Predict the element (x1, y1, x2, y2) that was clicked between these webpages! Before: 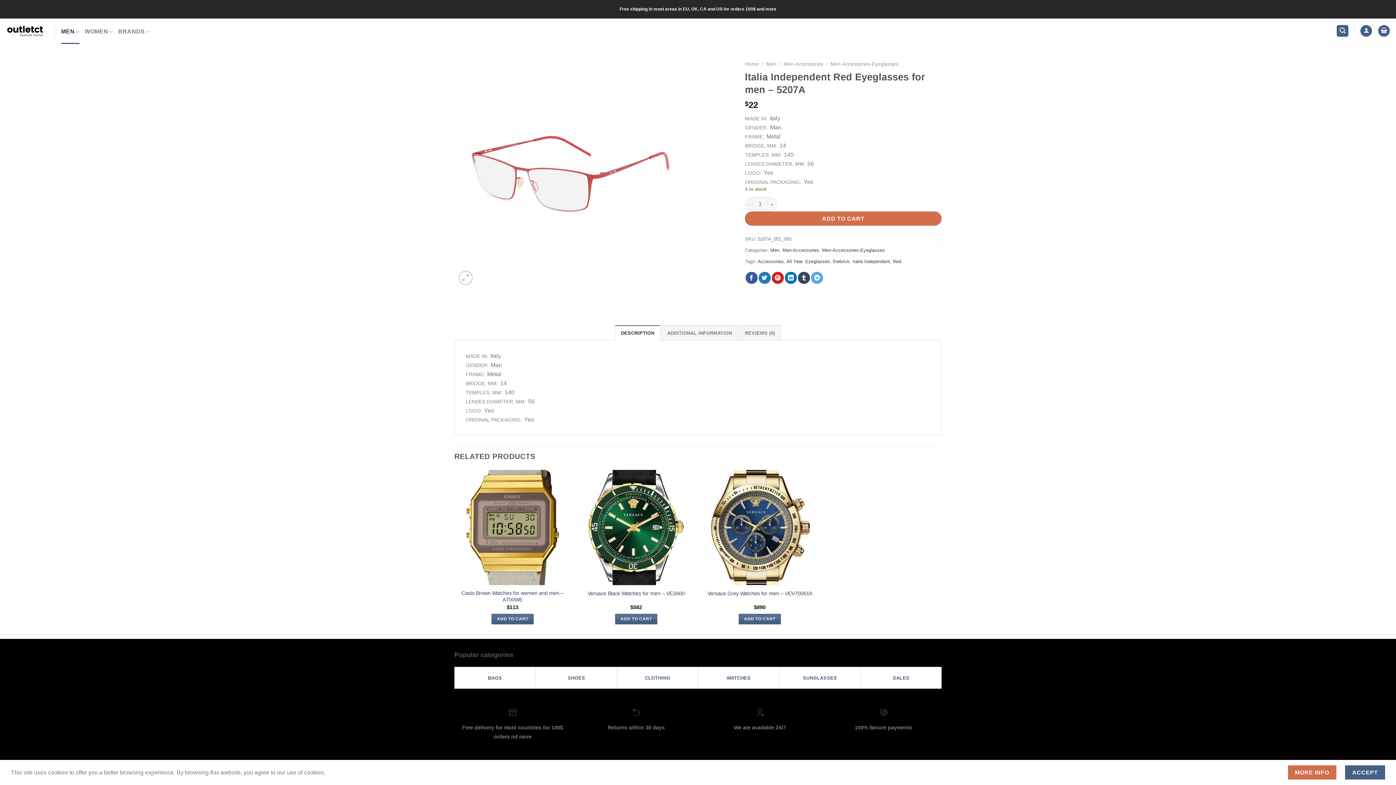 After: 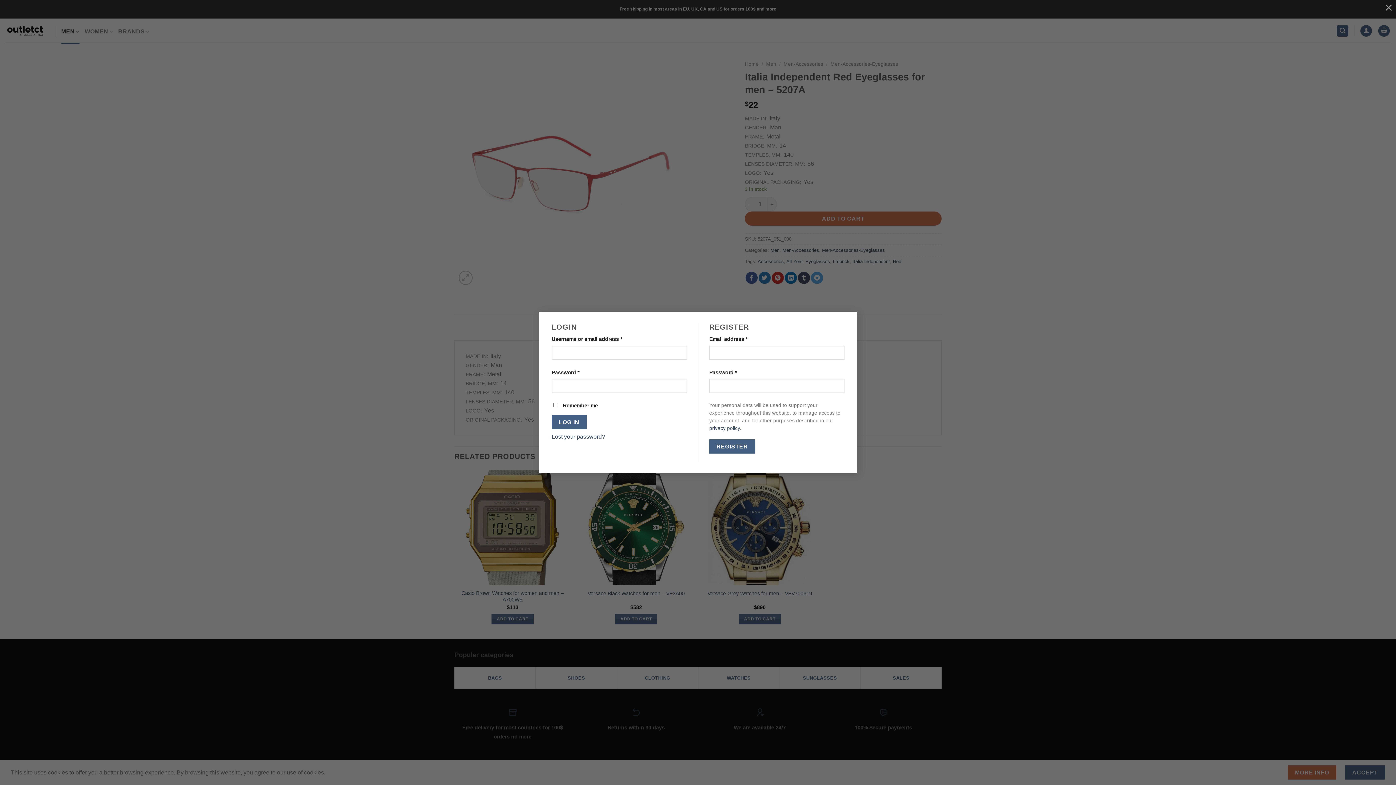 Action: label: Login bbox: (1360, 24, 1372, 36)